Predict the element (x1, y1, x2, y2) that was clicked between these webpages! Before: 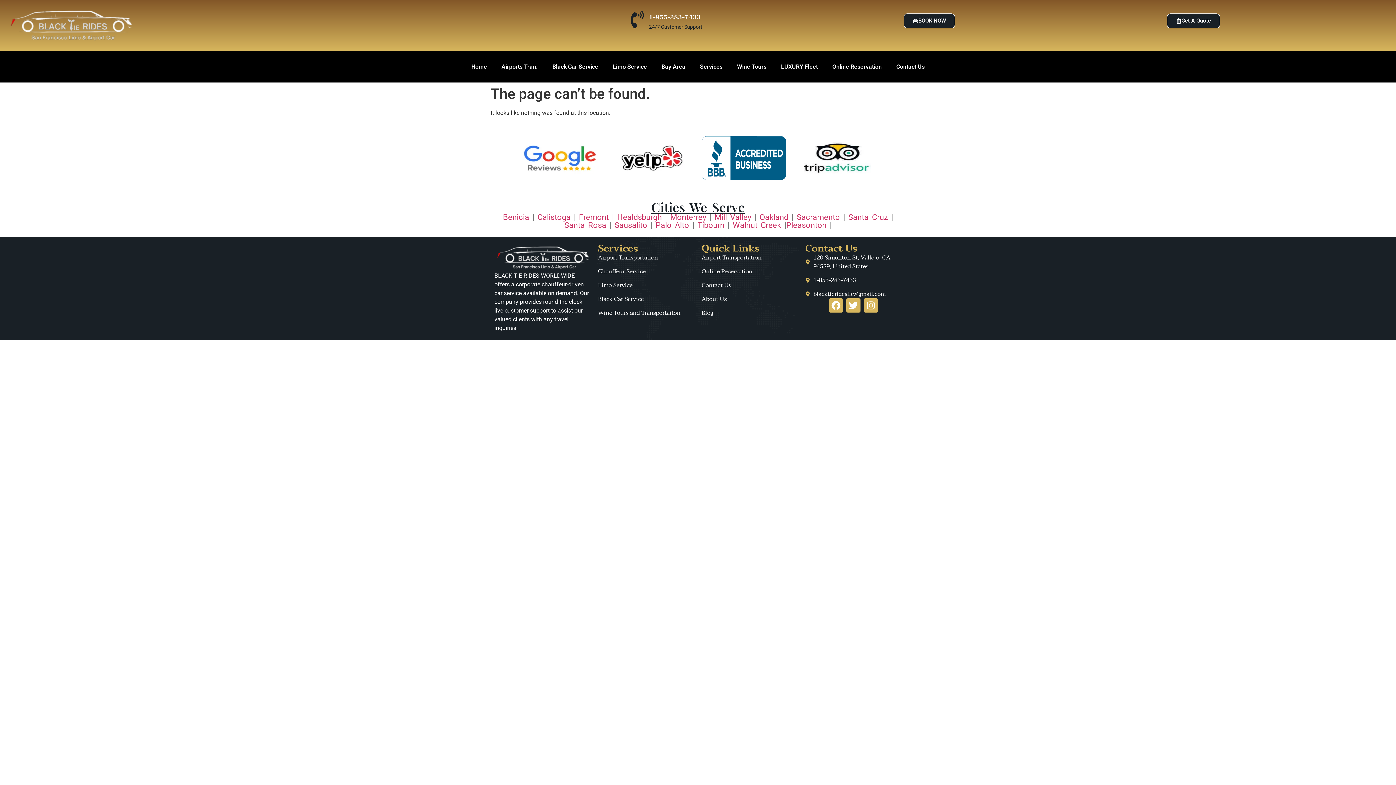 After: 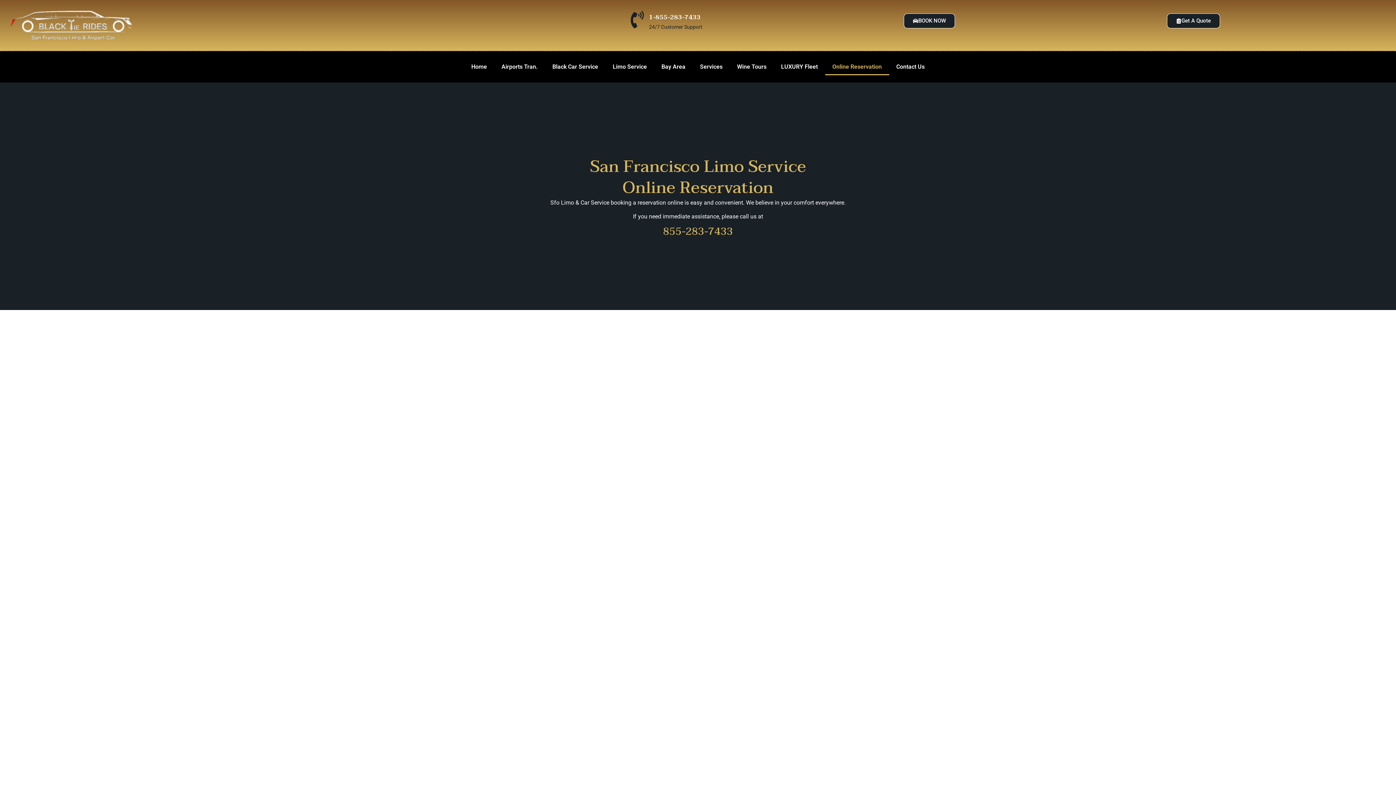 Action: label: Online Reservation bbox: (825, 58, 889, 75)